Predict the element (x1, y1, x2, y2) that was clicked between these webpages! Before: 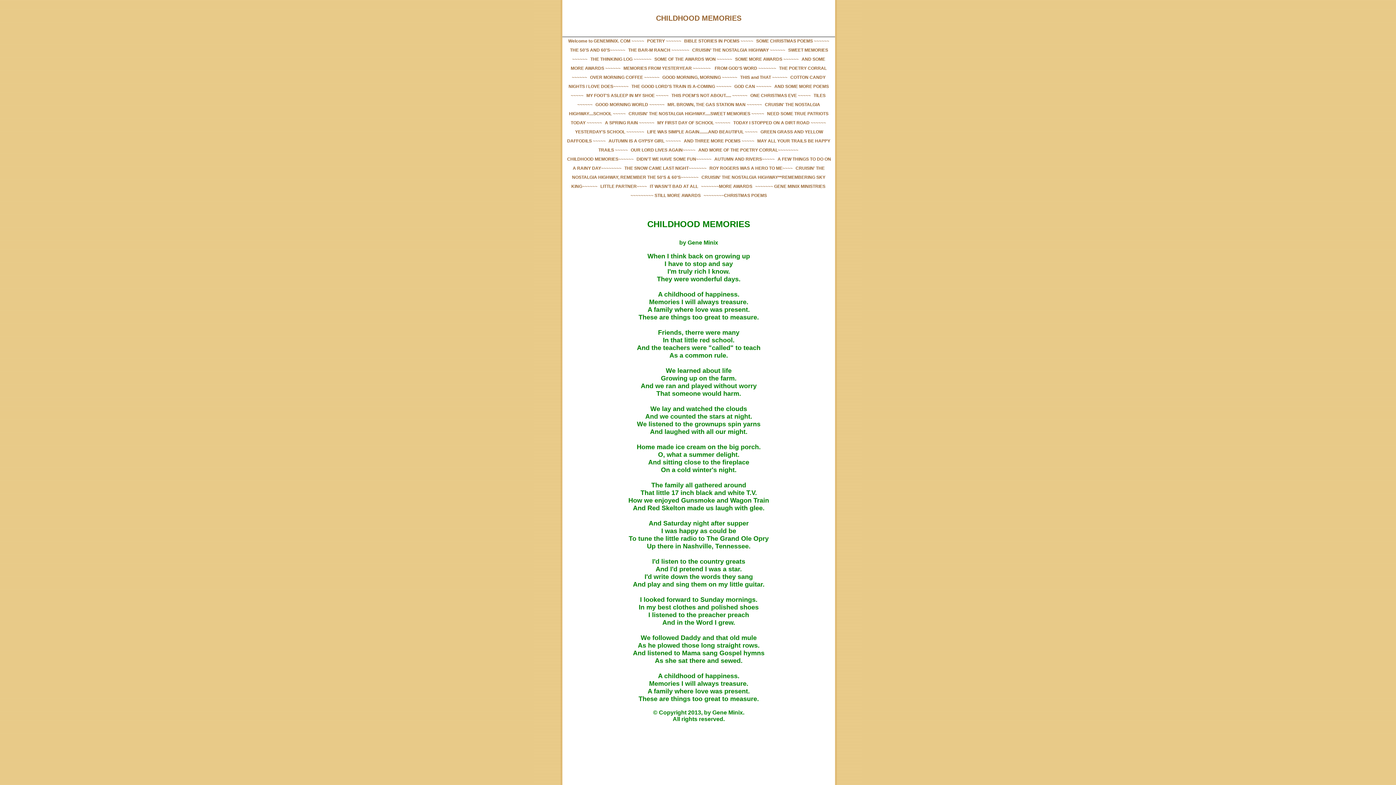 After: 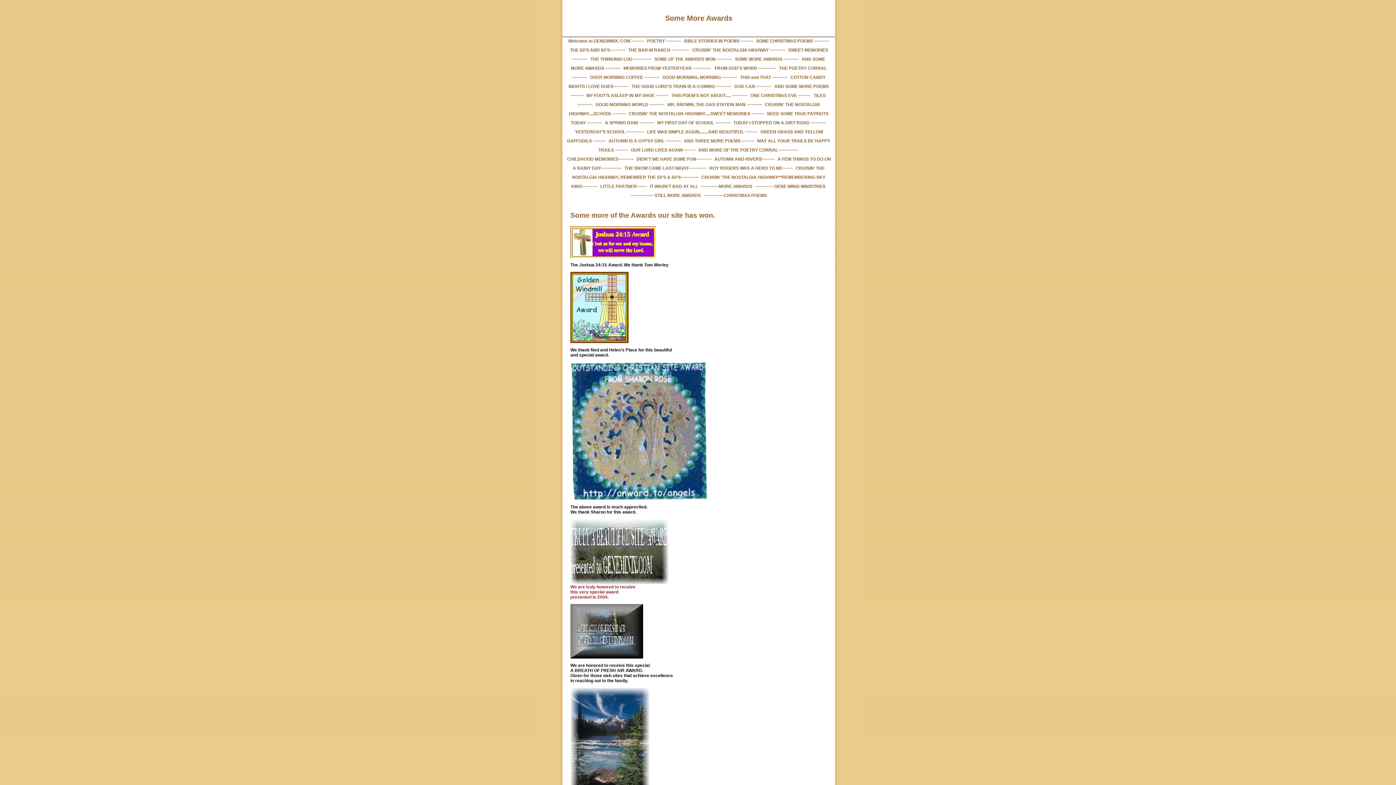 Action: bbox: (735, 56, 798, 61) label: SOME MORE AWARDS ~~~~~~